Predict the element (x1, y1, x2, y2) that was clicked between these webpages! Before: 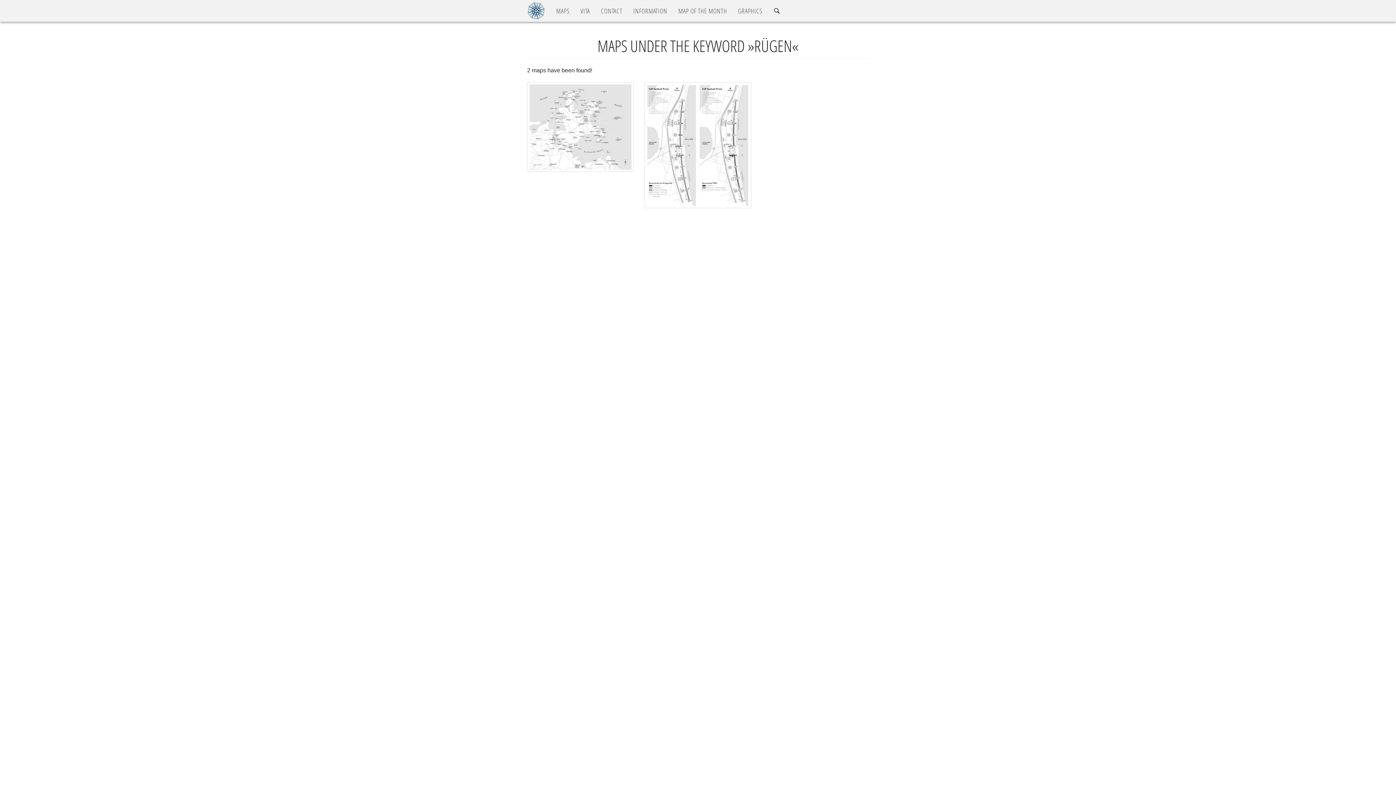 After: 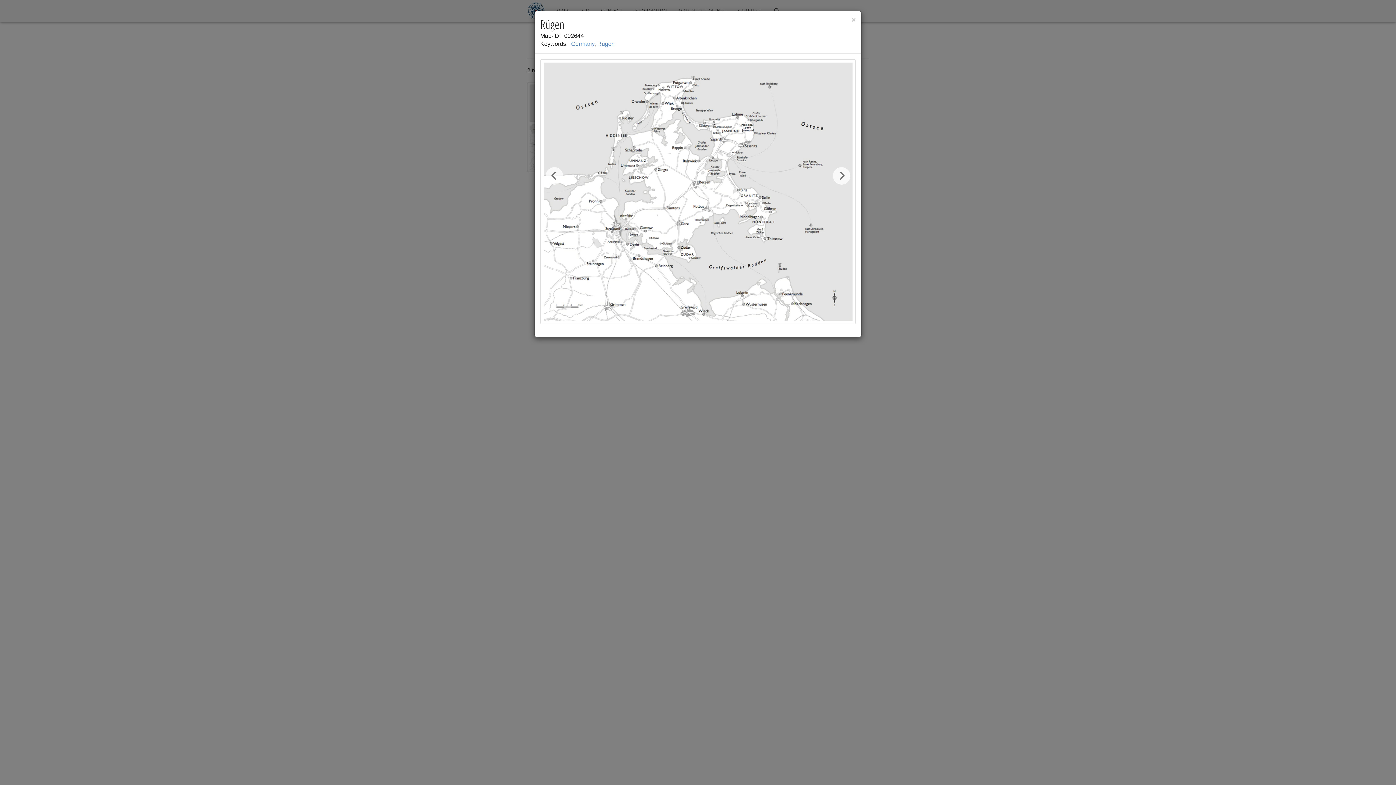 Action: bbox: (527, 82, 633, 172)